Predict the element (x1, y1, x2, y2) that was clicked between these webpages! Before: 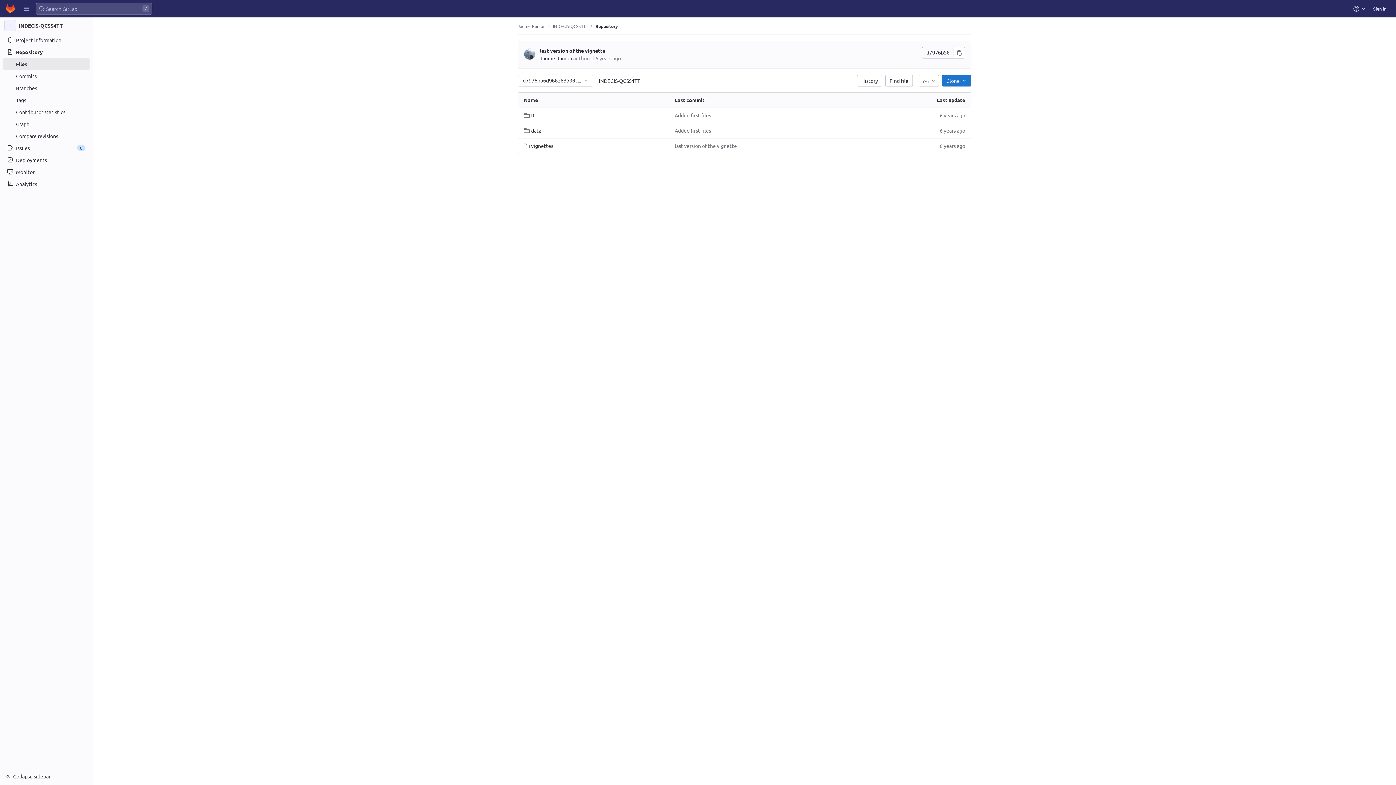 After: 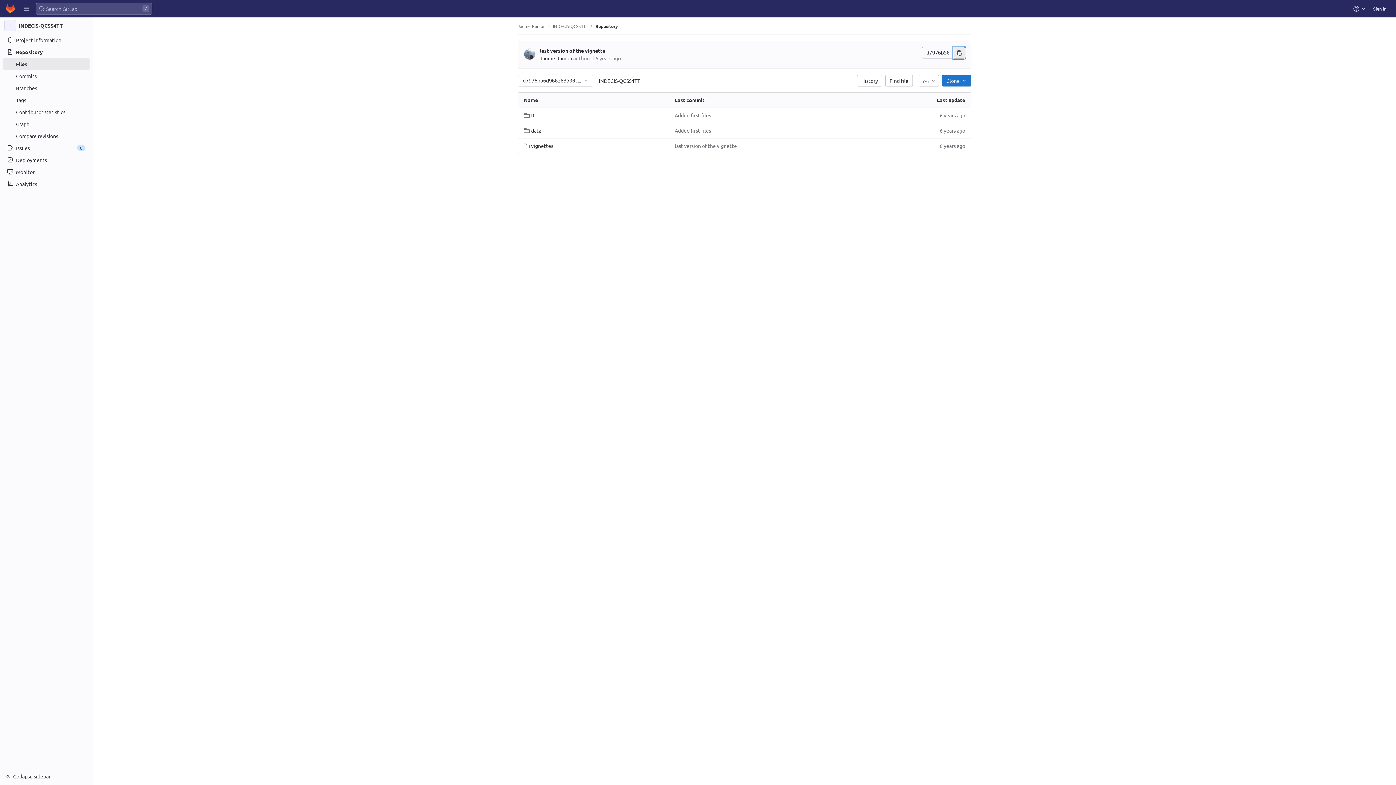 Action: bbox: (953, 46, 965, 58) label: Copy commit SHA